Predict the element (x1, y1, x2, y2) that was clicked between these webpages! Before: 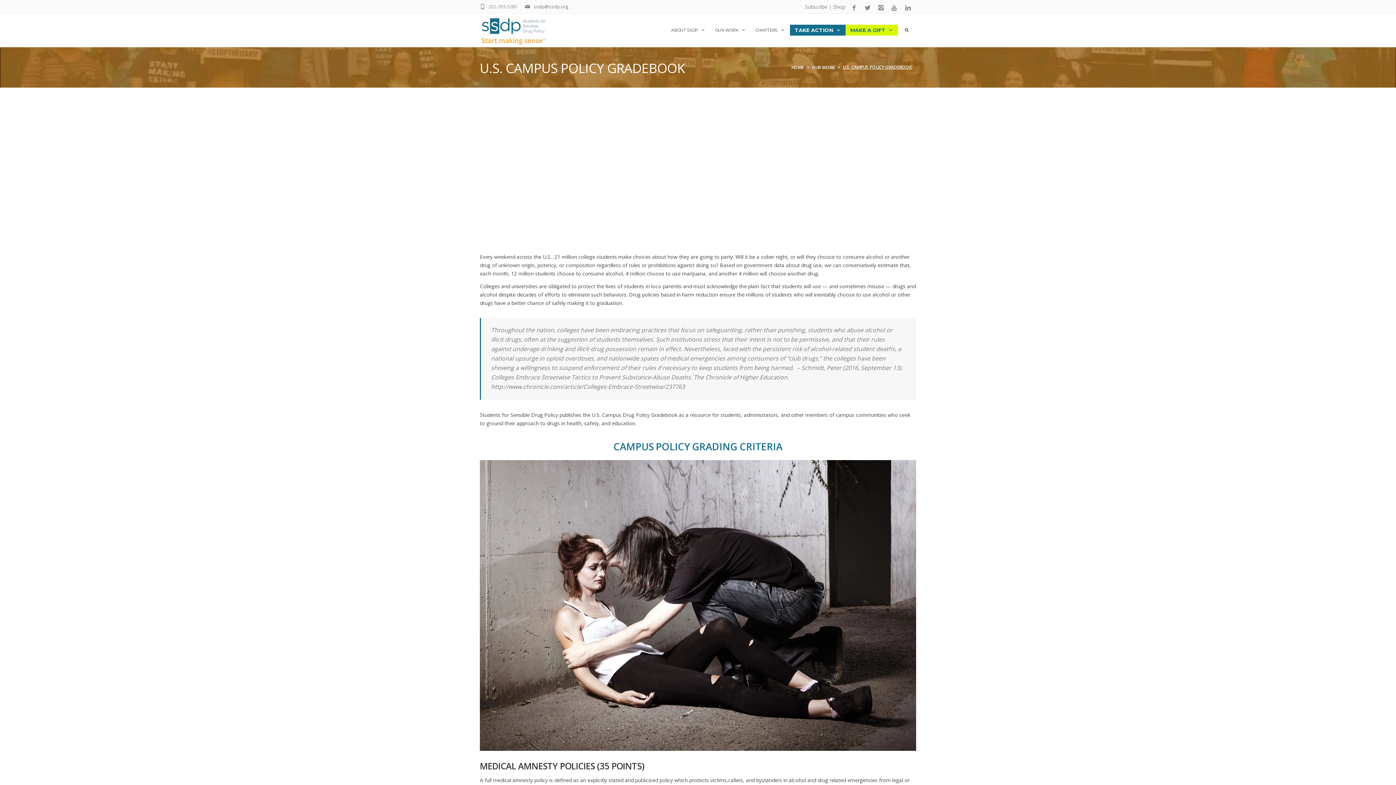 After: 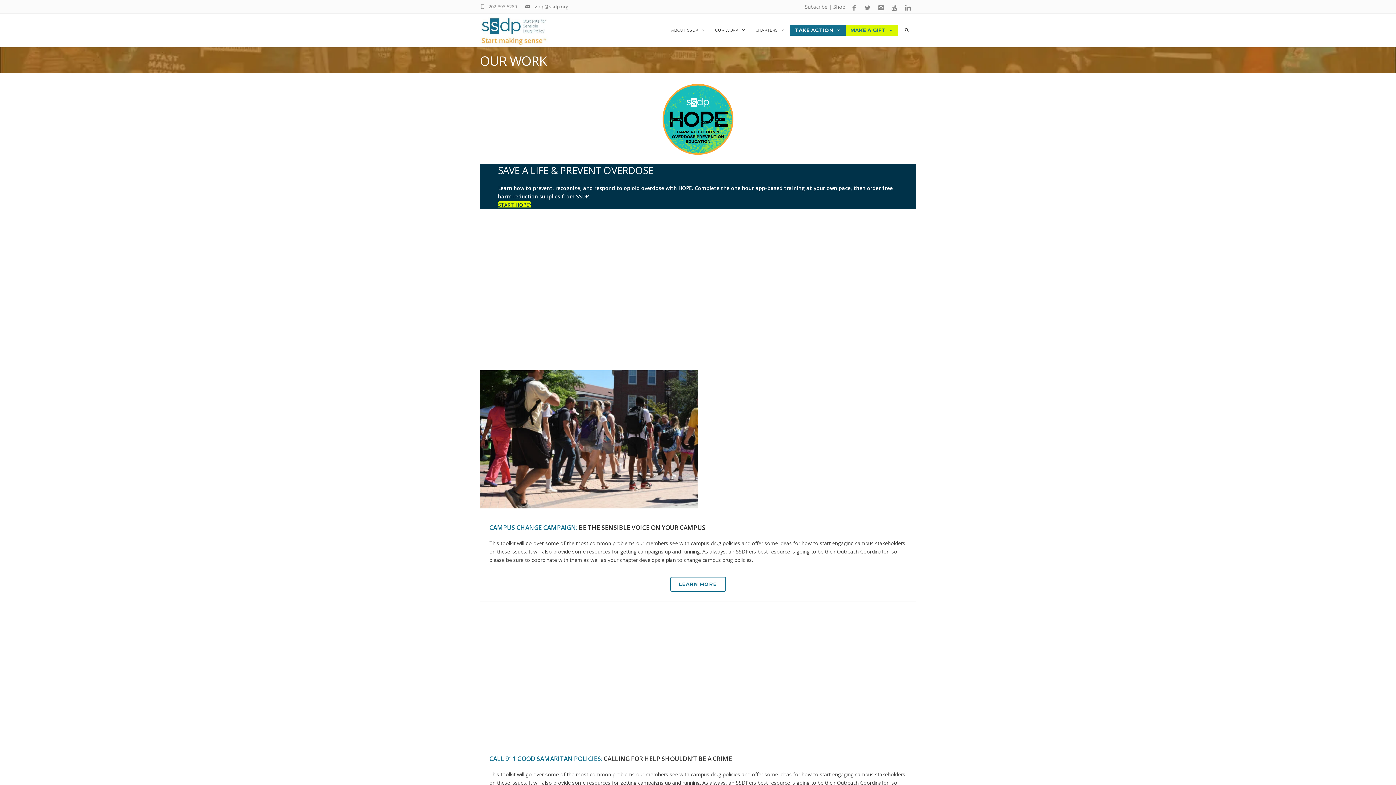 Action: label: OUR WORK bbox: (812, 63, 840, 71)